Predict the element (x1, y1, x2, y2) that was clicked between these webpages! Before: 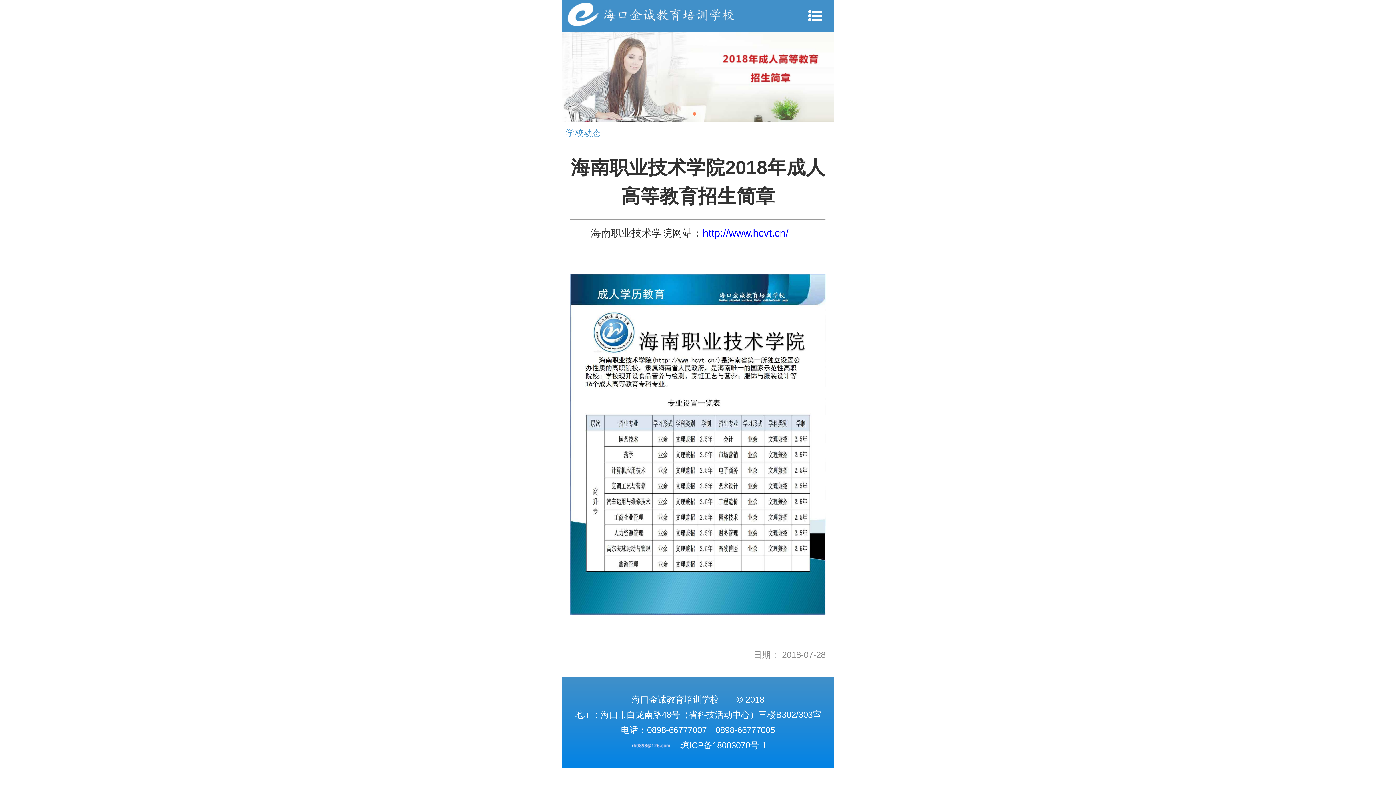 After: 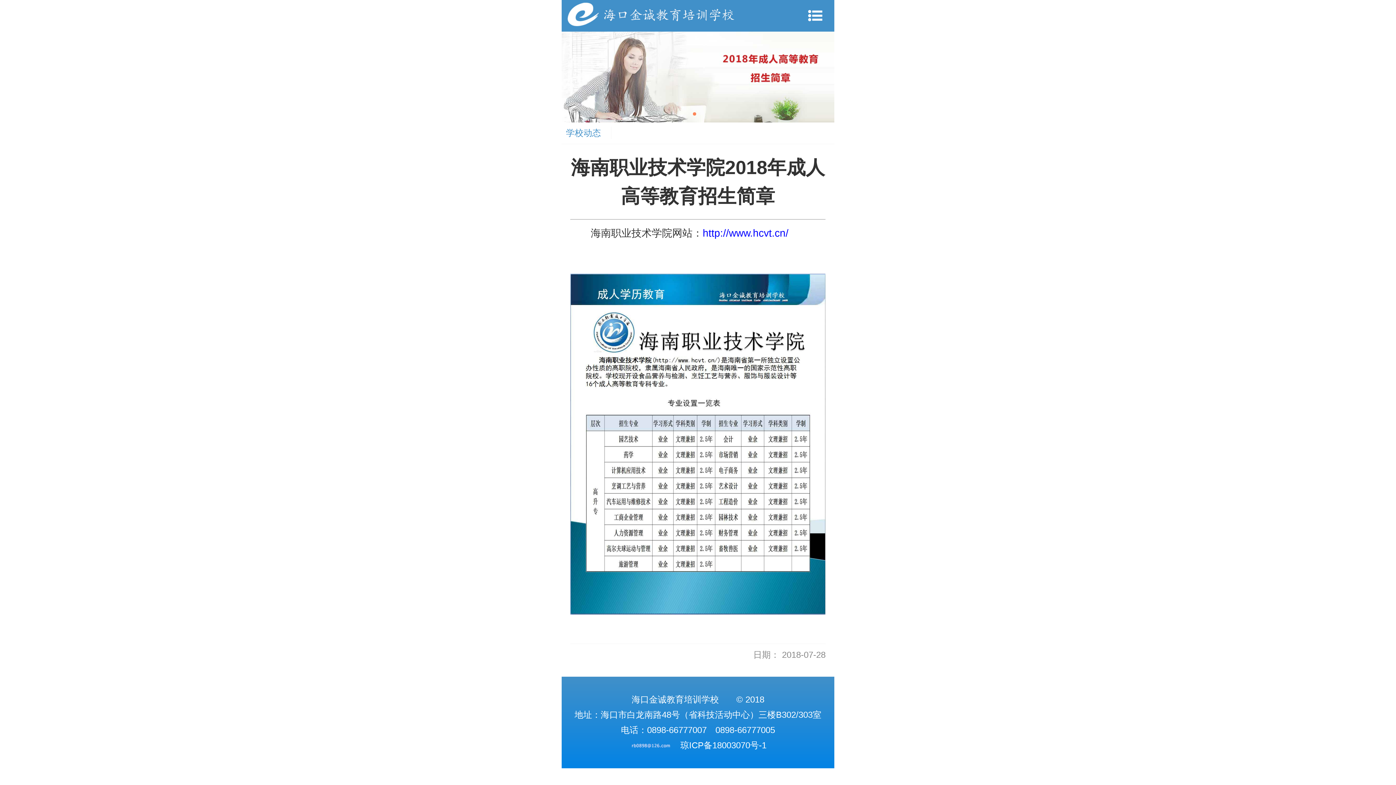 Action: bbox: (680, 740, 766, 750) label: 琼ICP备18003070号-1